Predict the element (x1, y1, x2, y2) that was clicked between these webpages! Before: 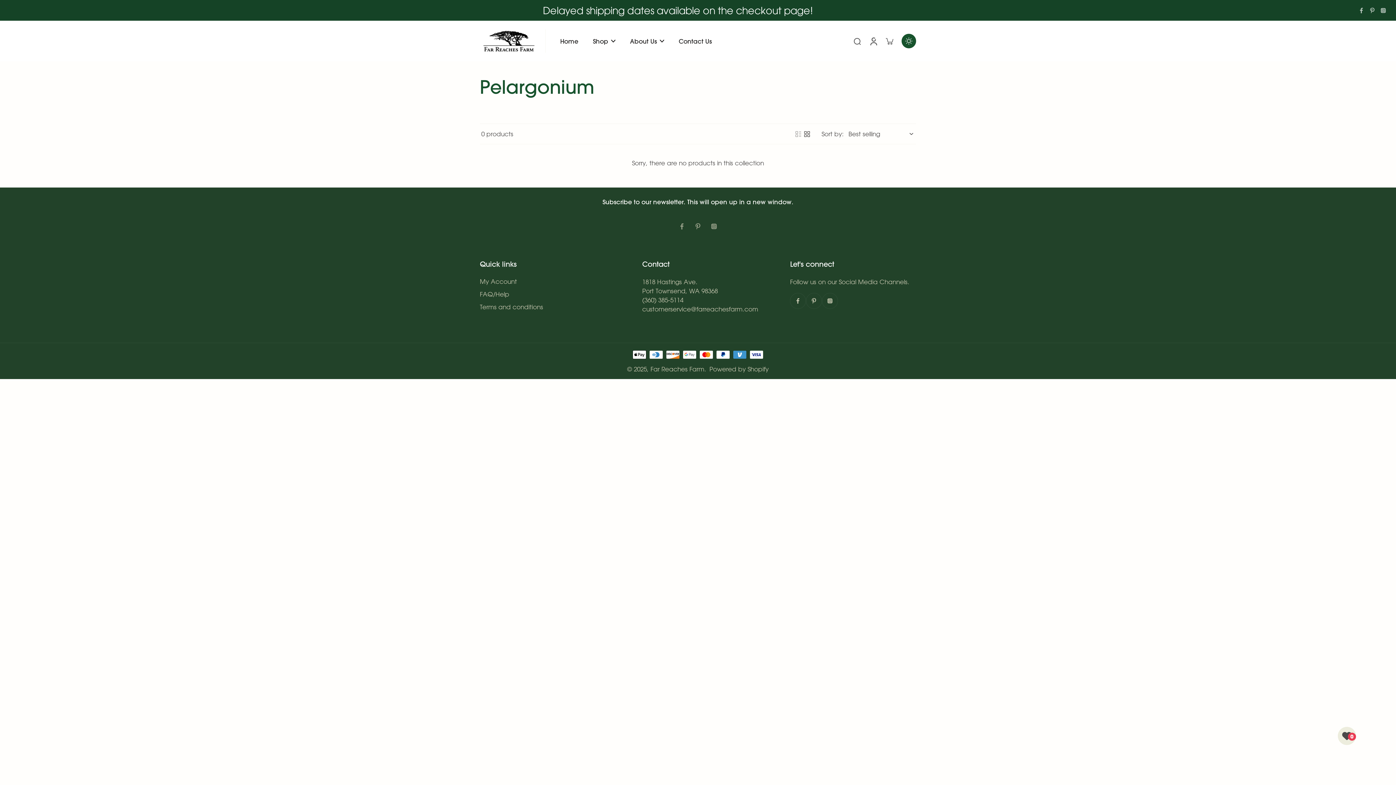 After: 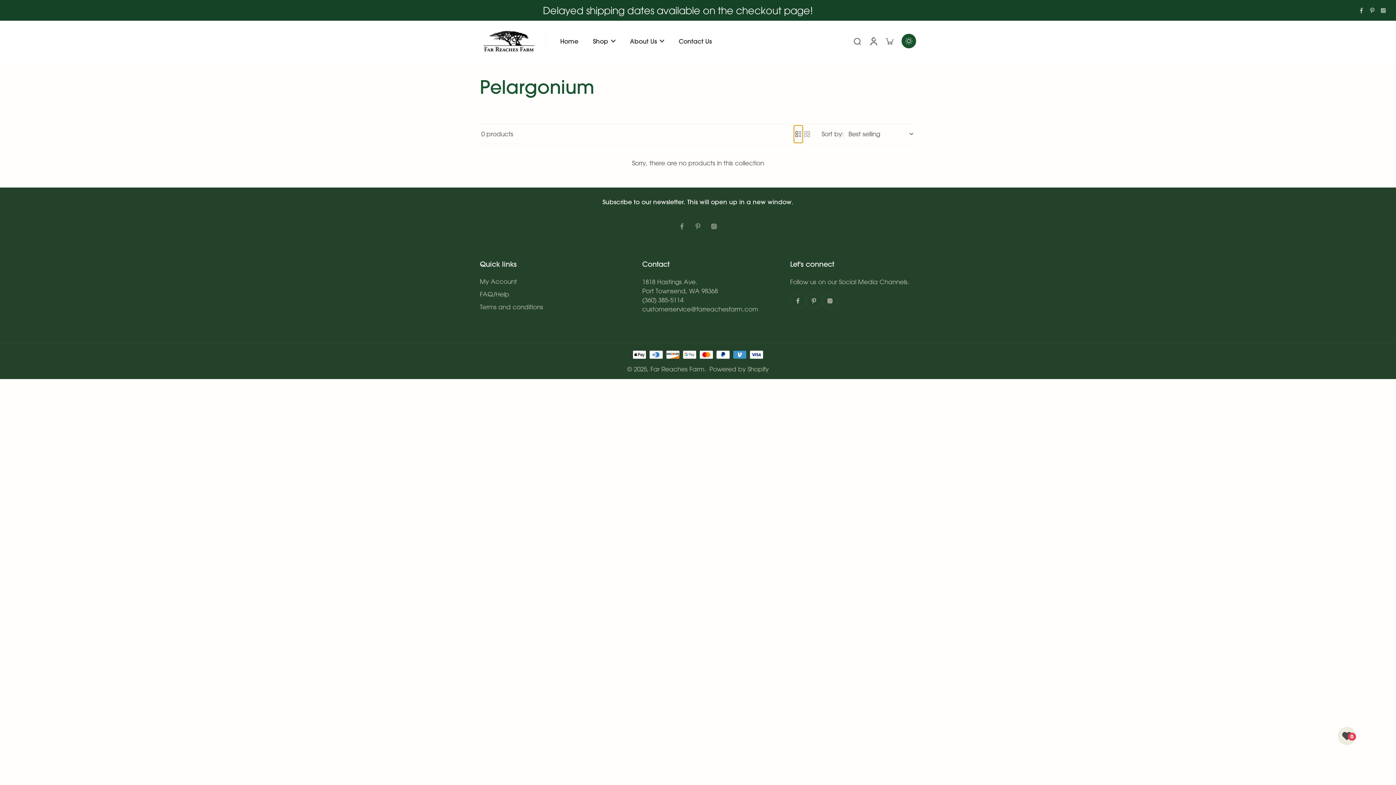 Action: bbox: (794, 125, 802, 142) label: list layout